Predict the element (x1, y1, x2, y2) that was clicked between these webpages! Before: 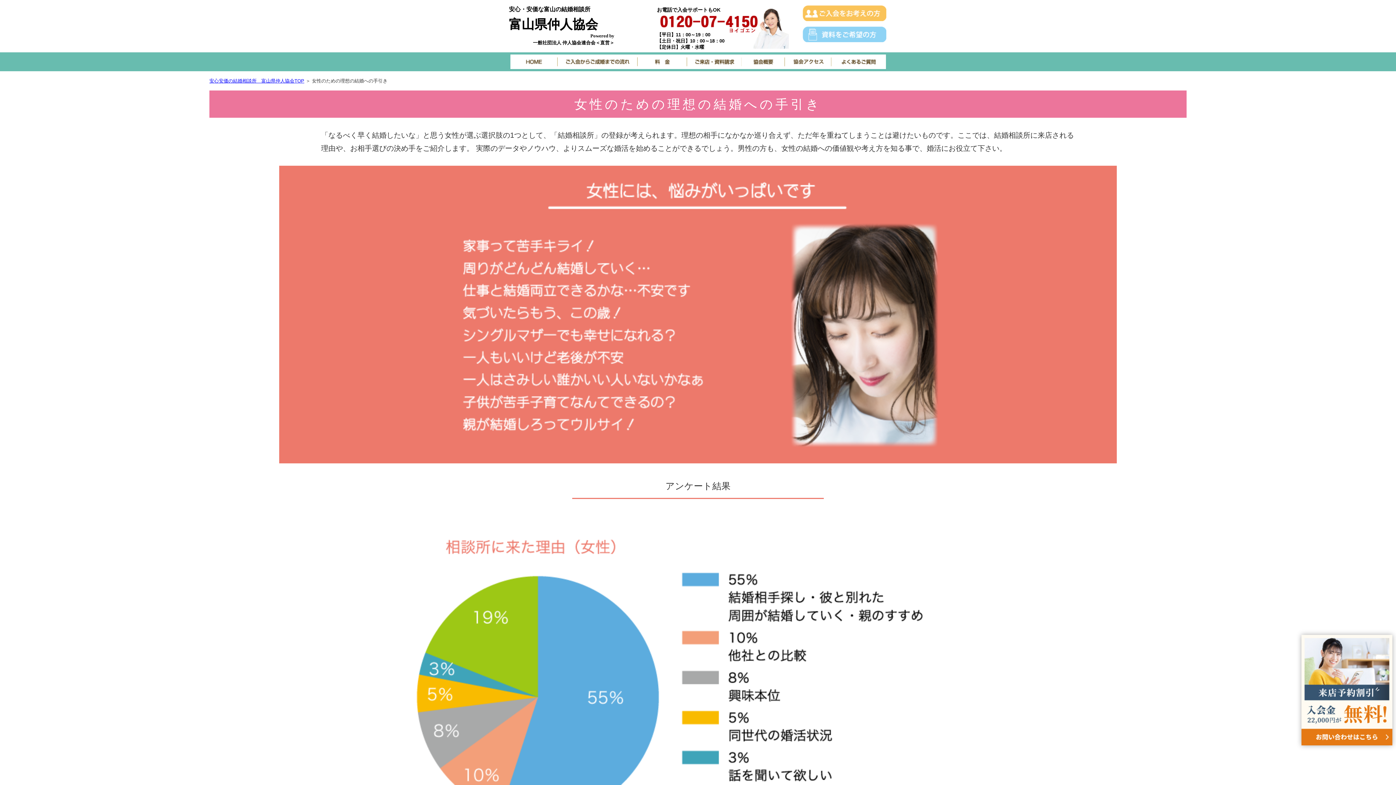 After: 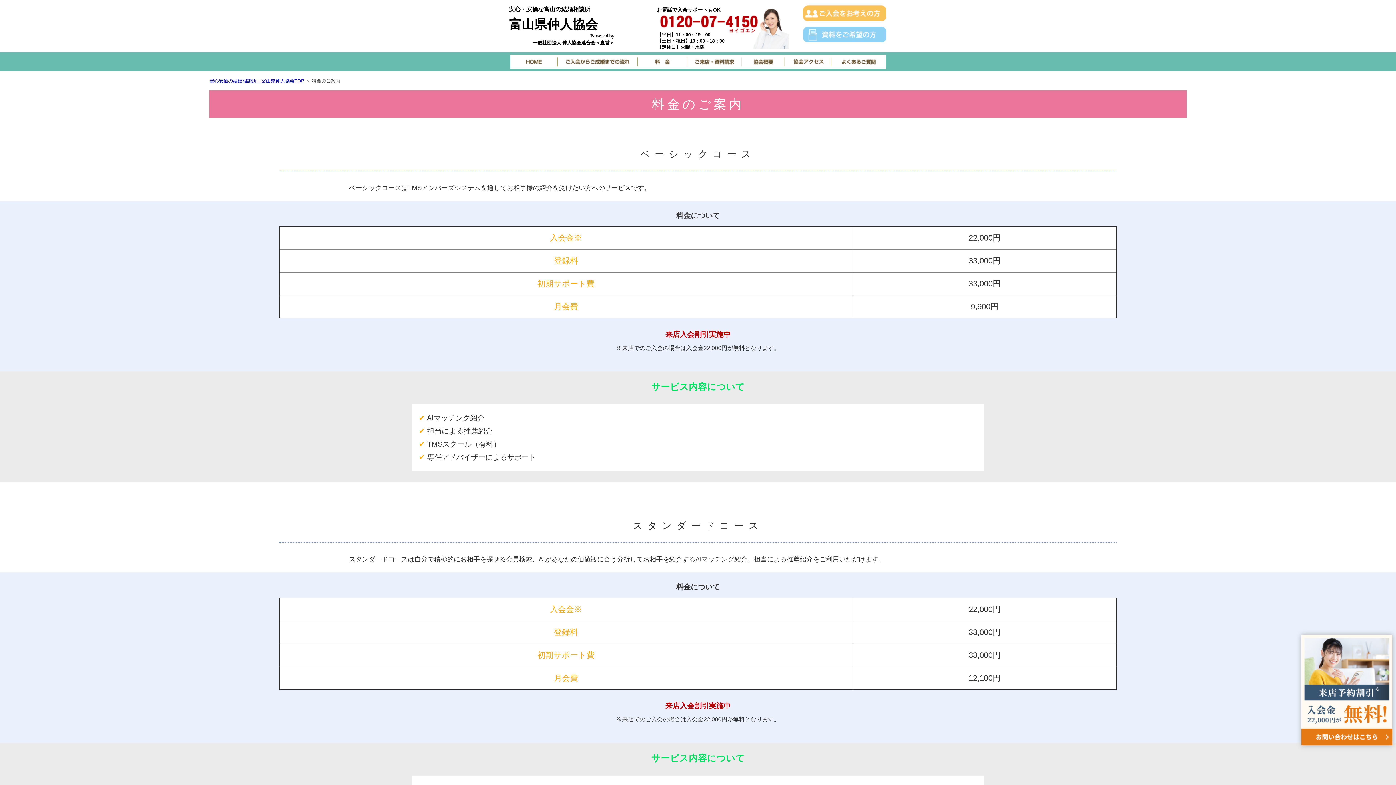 Action: bbox: (637, 64, 687, 70)